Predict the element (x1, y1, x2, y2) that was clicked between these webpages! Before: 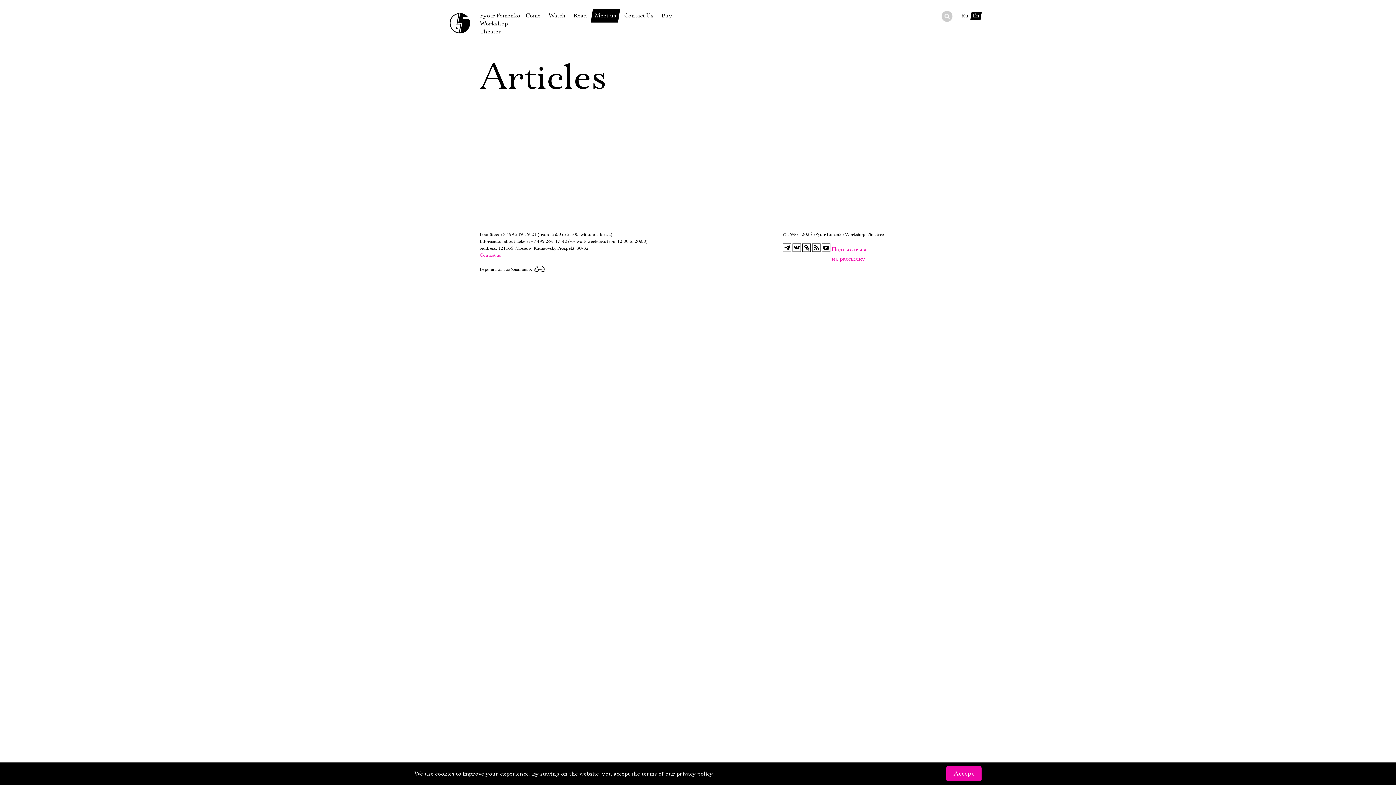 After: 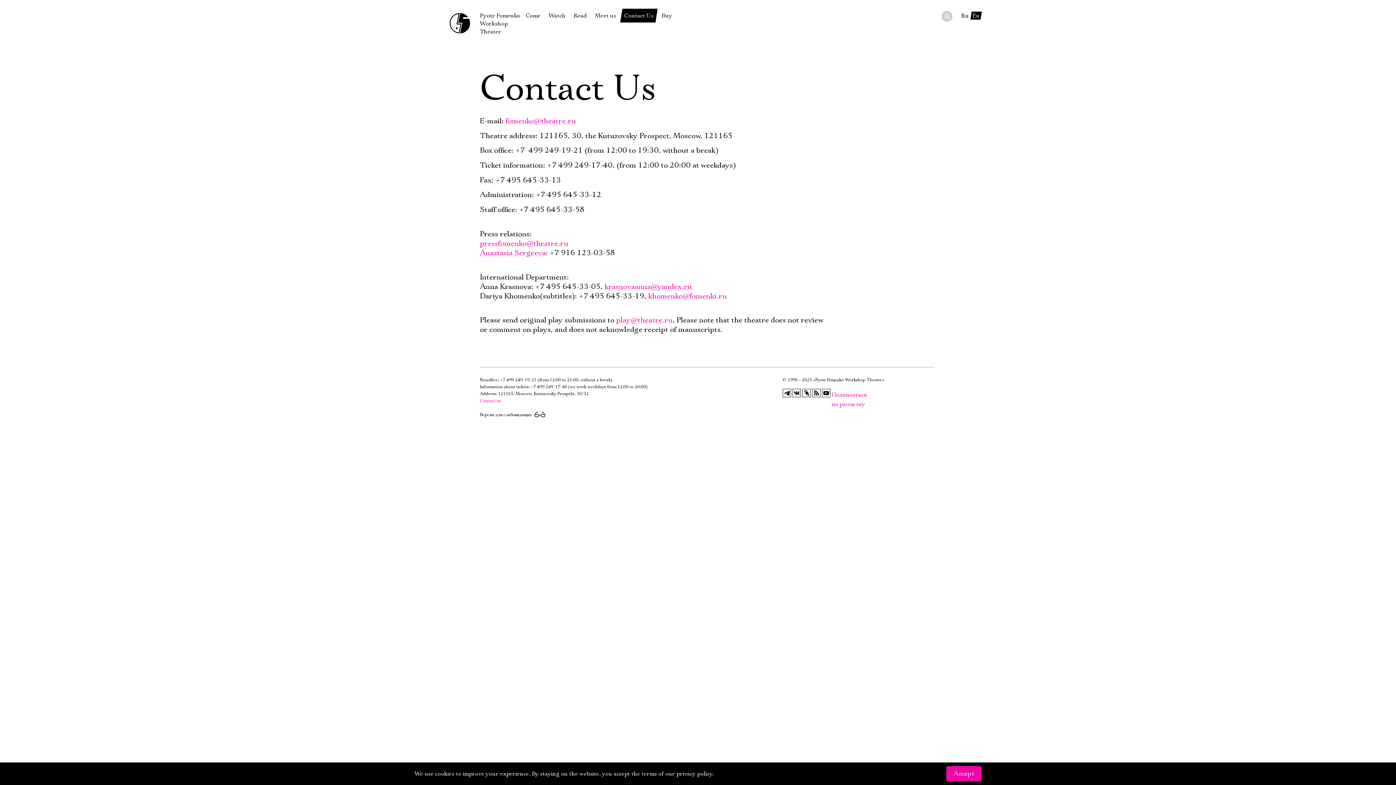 Action: bbox: (480, 252, 501, 258) label: Contact us